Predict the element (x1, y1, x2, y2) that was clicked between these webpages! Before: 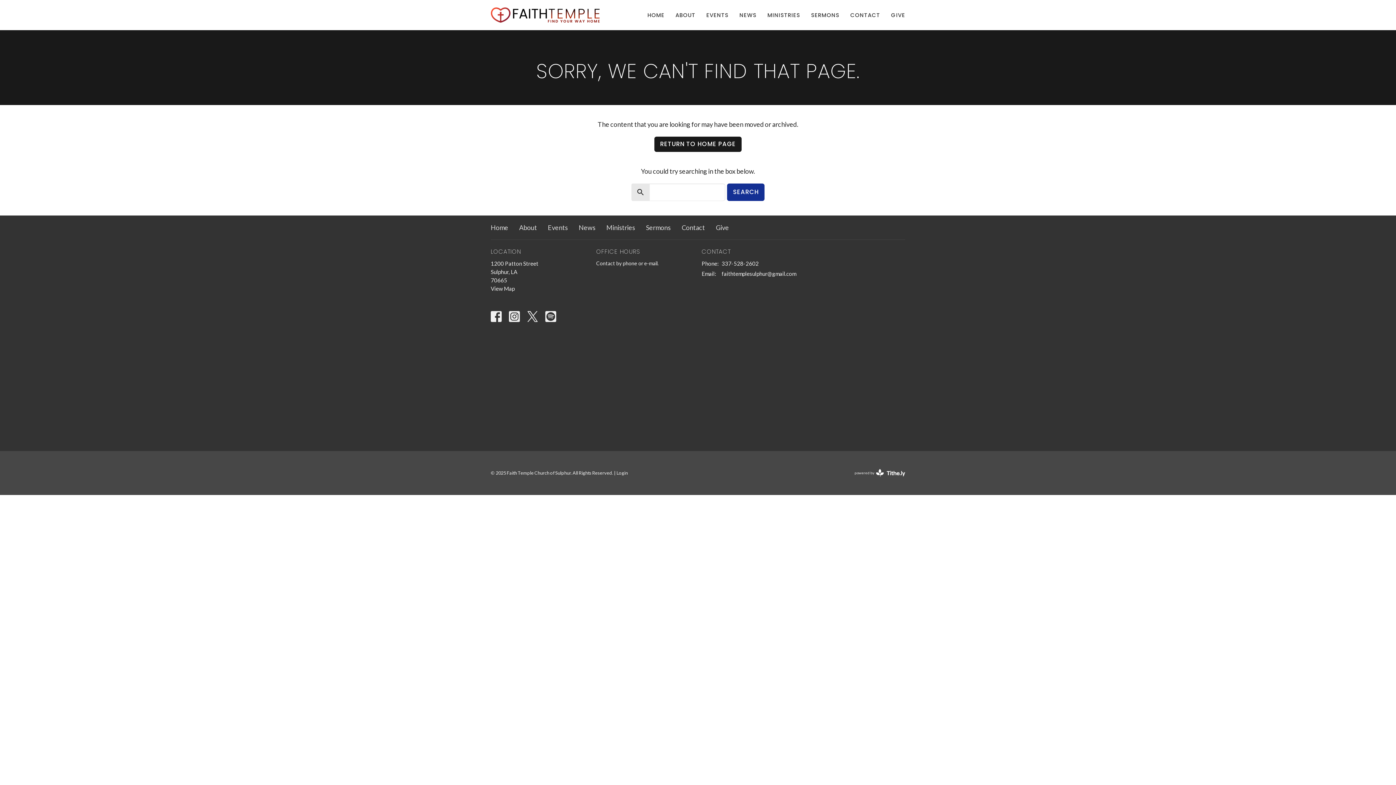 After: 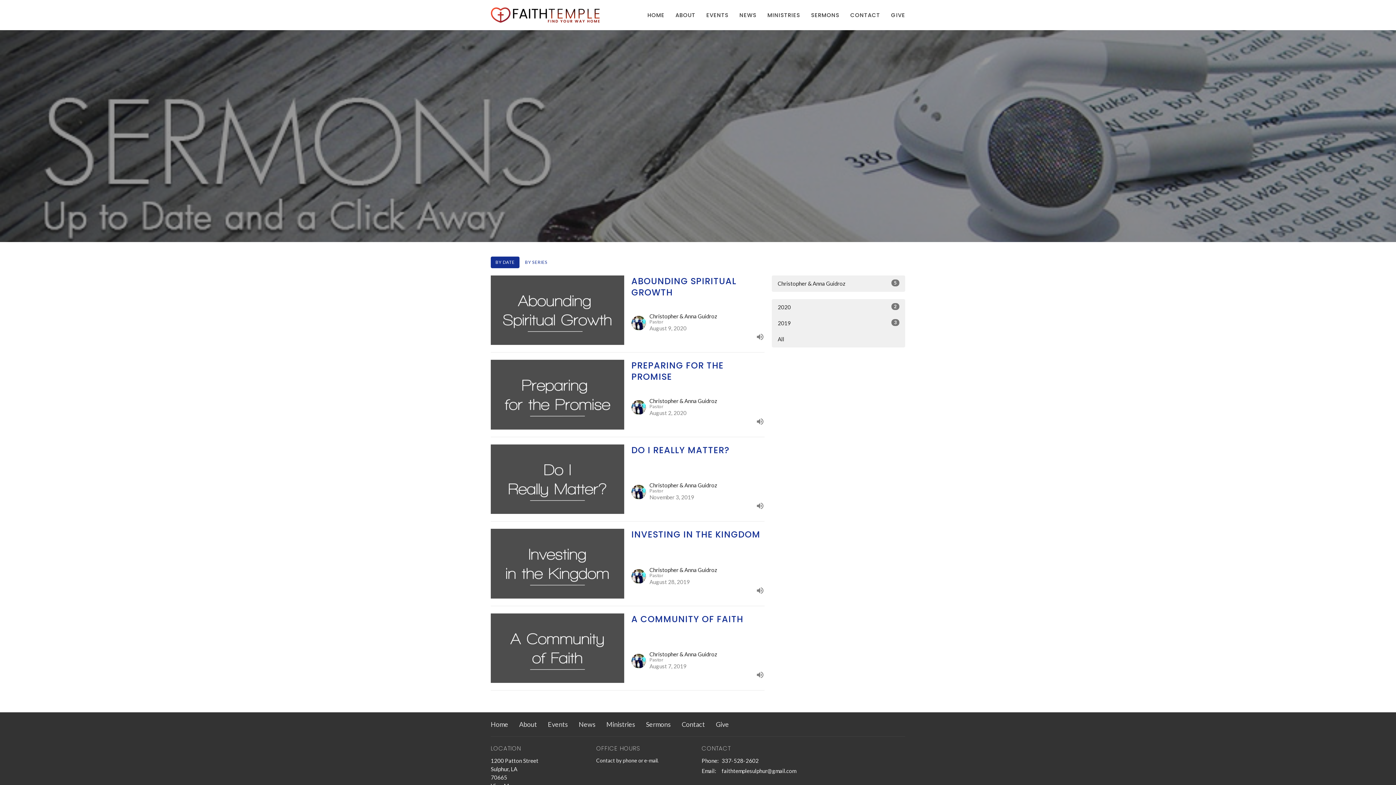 Action: bbox: (646, 222, 670, 232) label: Sermons